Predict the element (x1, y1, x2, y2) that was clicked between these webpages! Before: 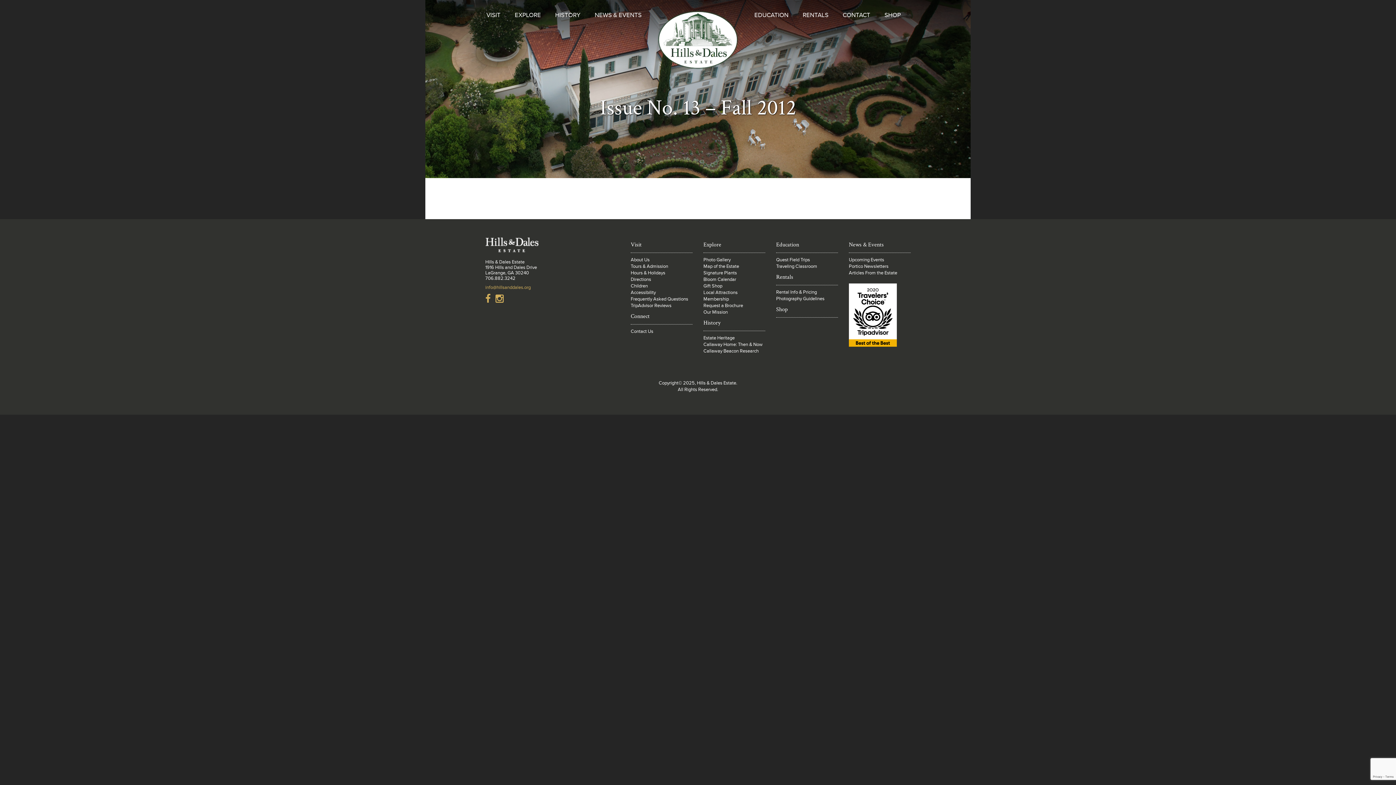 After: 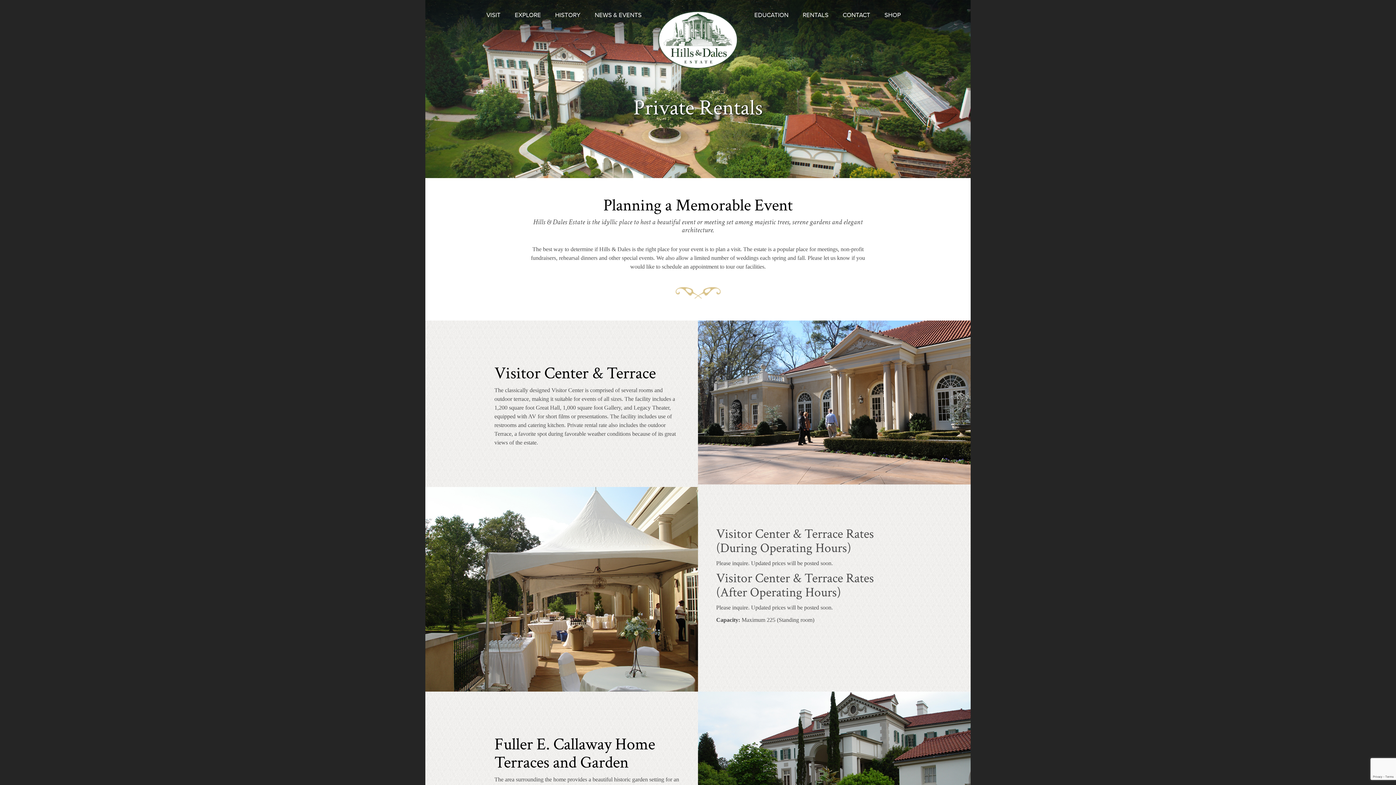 Action: label: Rental Info & Pricing bbox: (776, 289, 838, 295)